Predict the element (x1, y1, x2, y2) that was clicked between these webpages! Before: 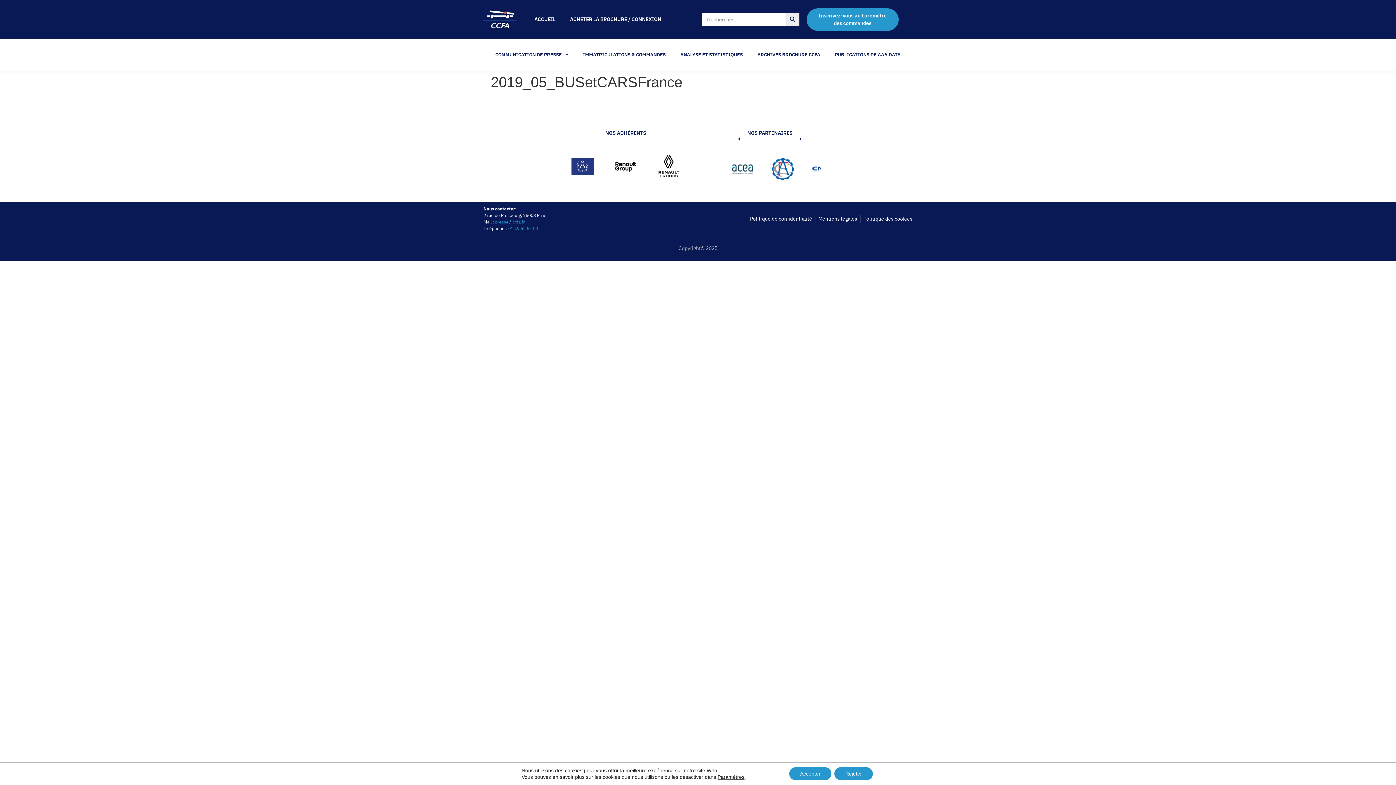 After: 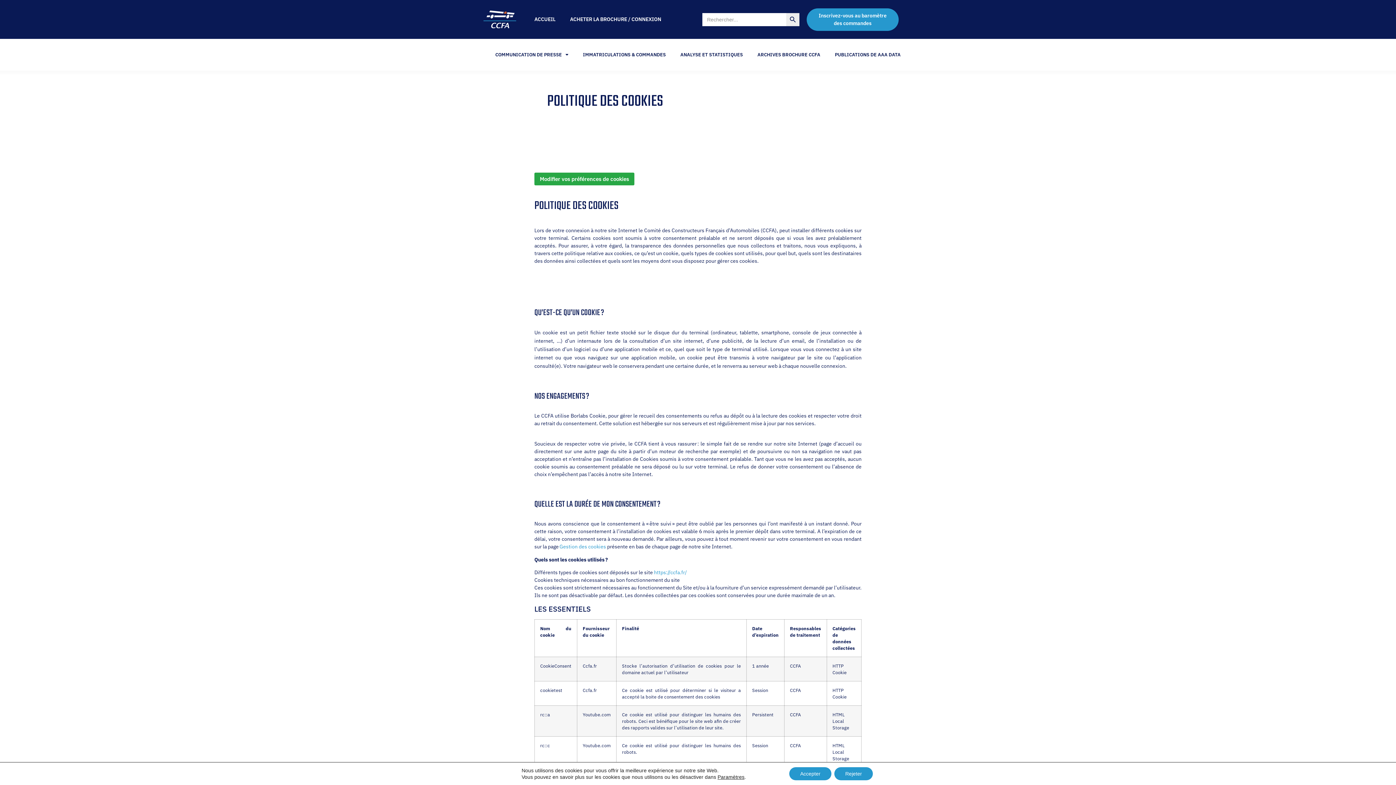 Action: label: Politique des cookies bbox: (863, 215, 912, 222)